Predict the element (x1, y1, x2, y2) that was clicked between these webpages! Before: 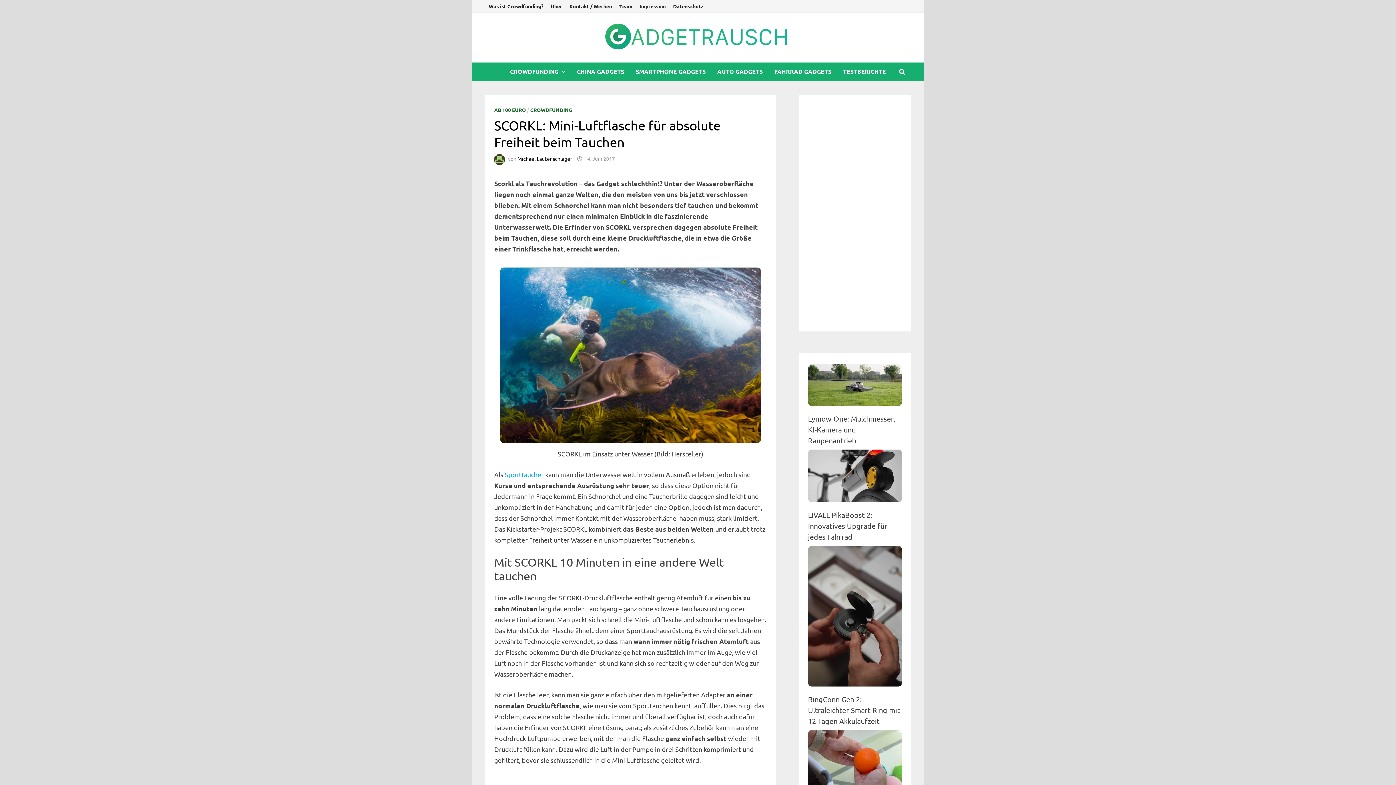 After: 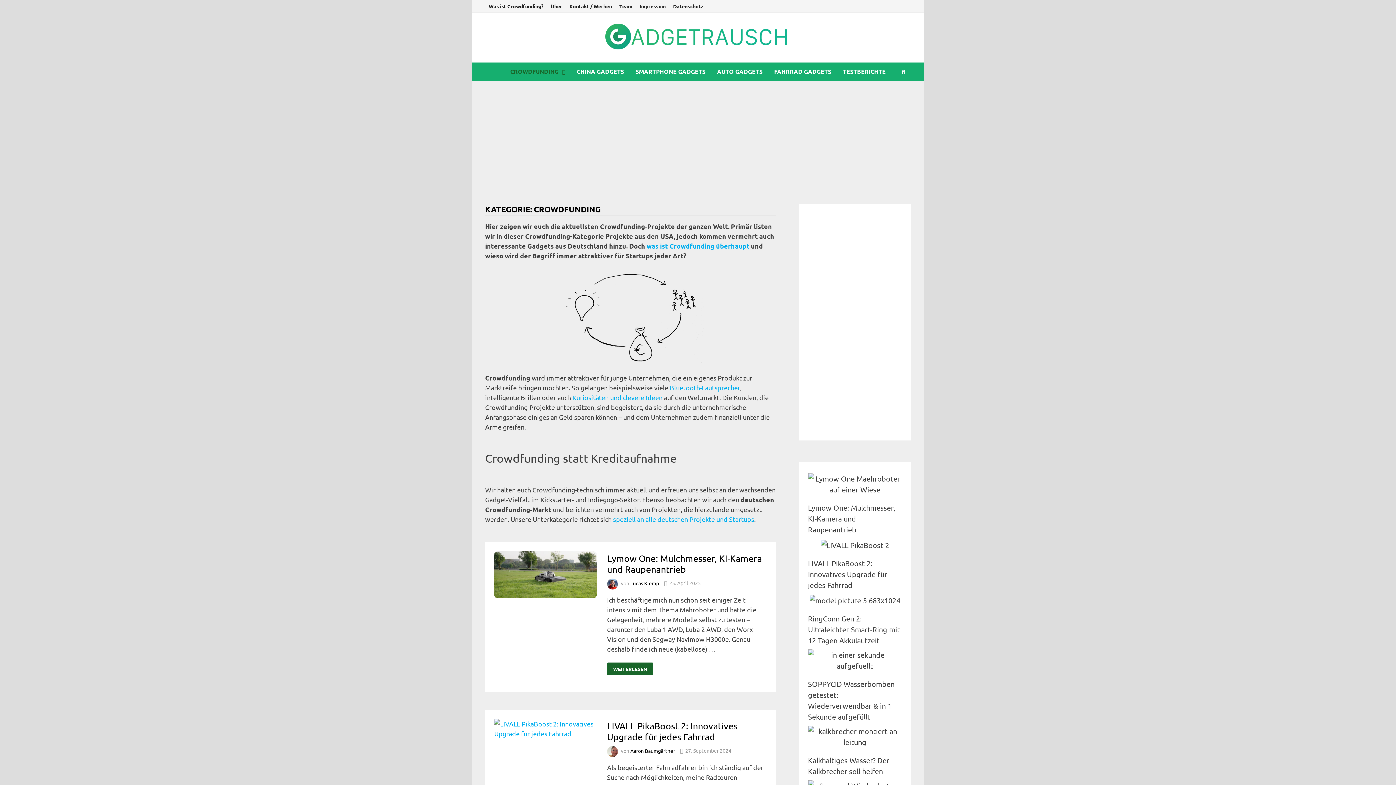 Action: bbox: (504, 62, 571, 80) label: CROWDFUNDING